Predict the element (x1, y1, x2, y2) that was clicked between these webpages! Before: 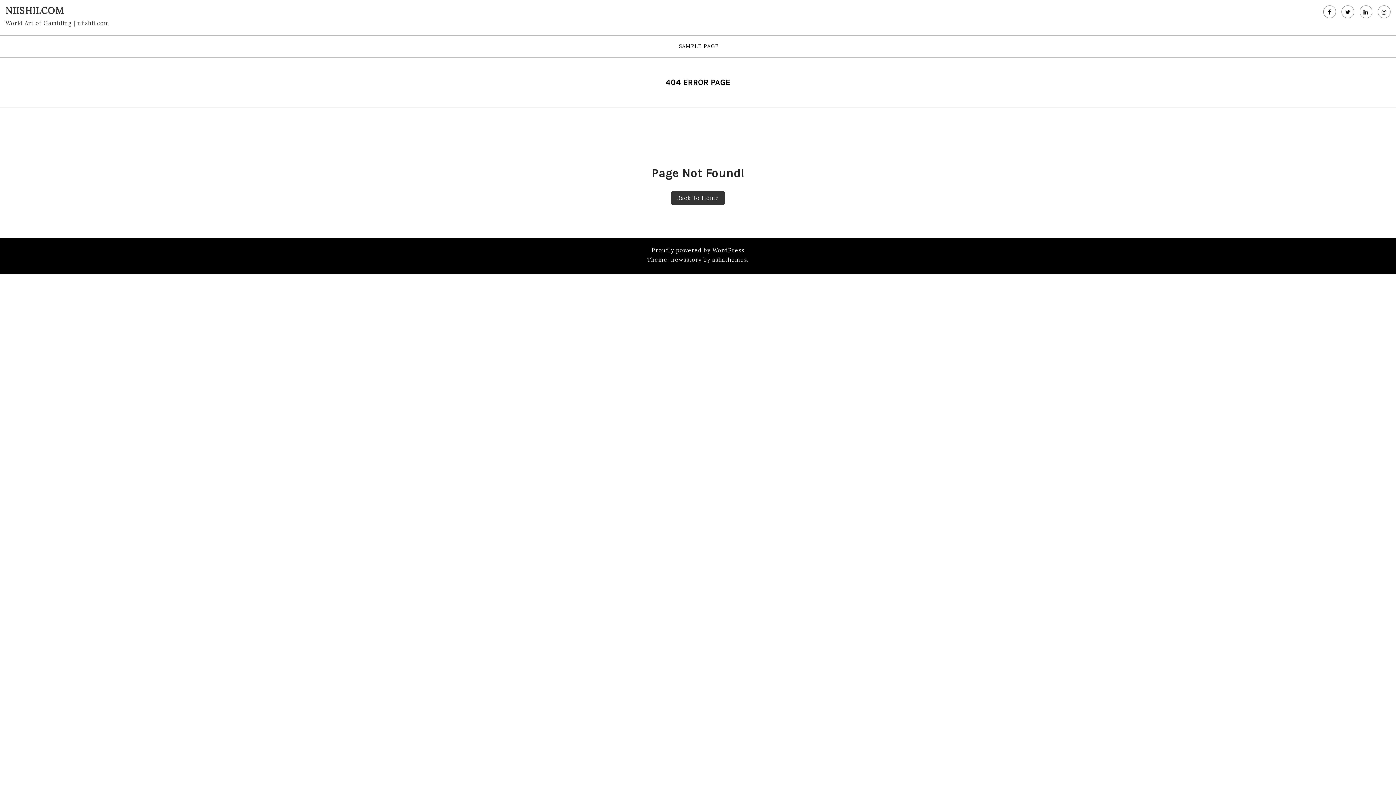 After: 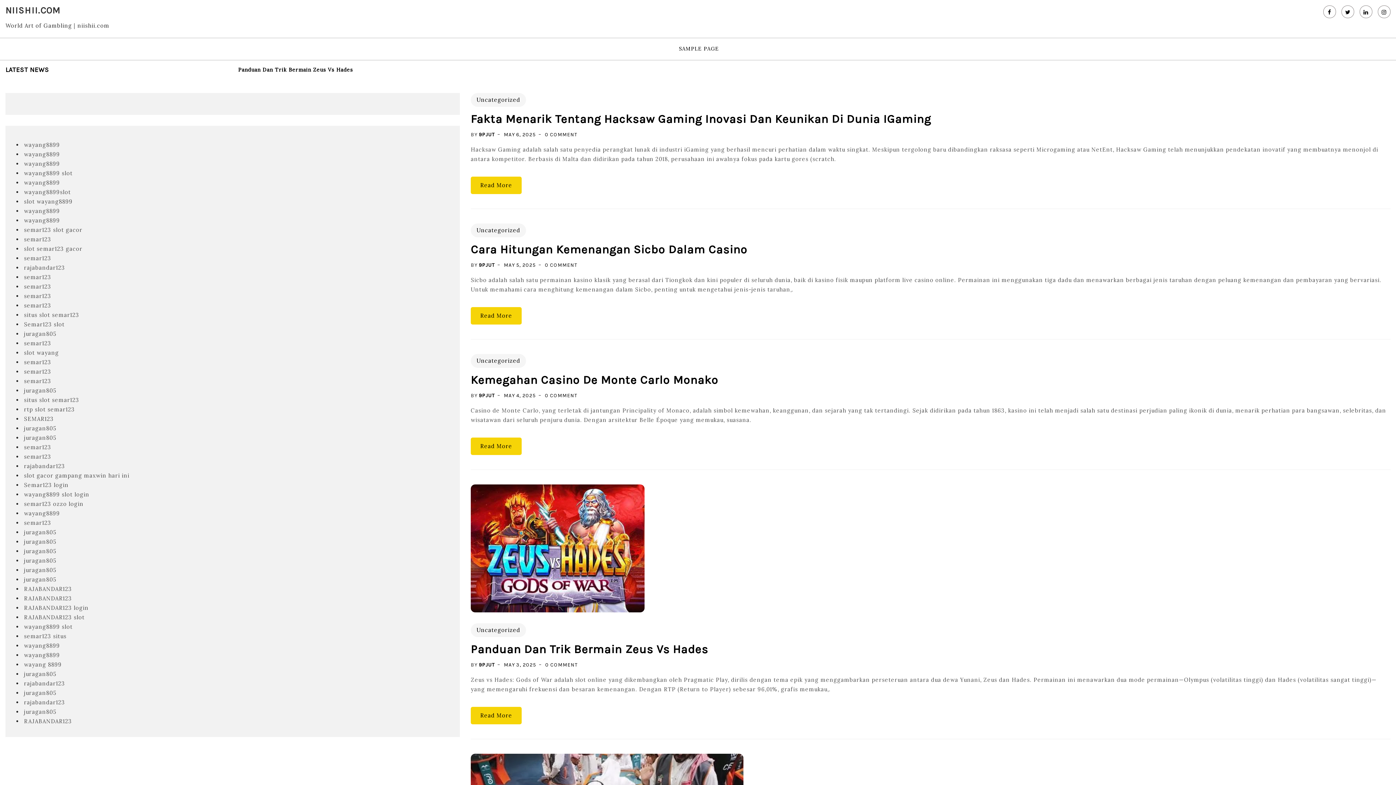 Action: bbox: (5, 4, 64, 16) label: NIISHII.COM